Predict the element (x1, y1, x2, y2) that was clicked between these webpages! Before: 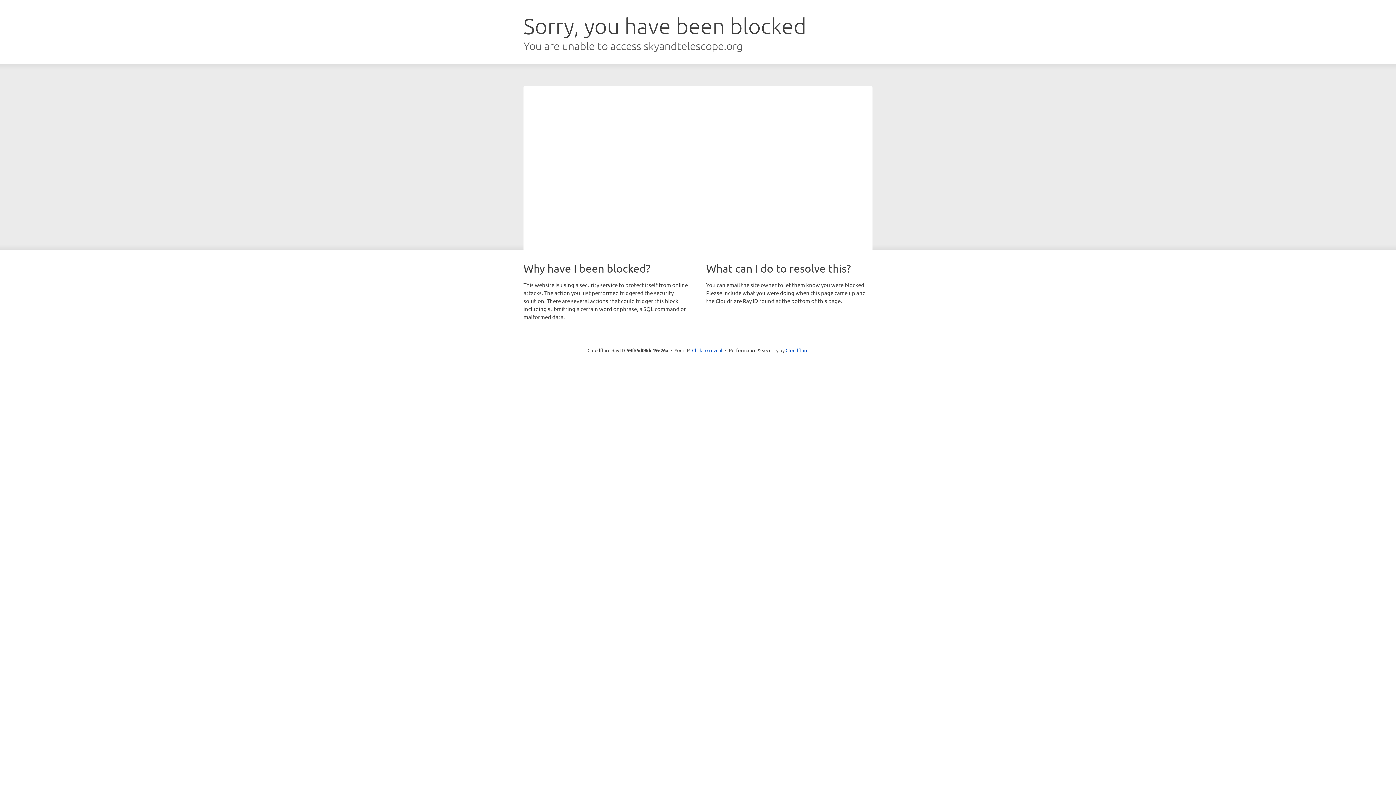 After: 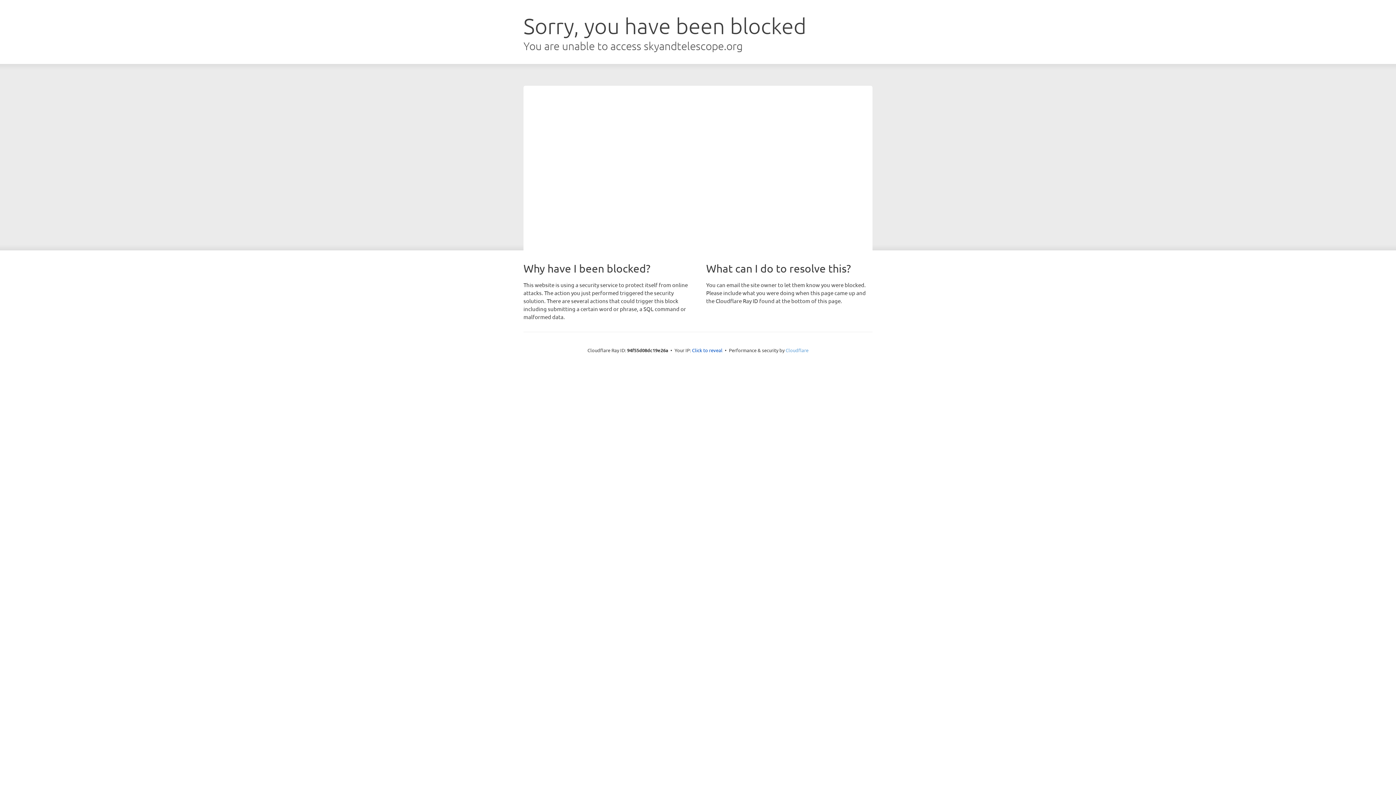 Action: bbox: (785, 347, 808, 353) label: Cloudflare